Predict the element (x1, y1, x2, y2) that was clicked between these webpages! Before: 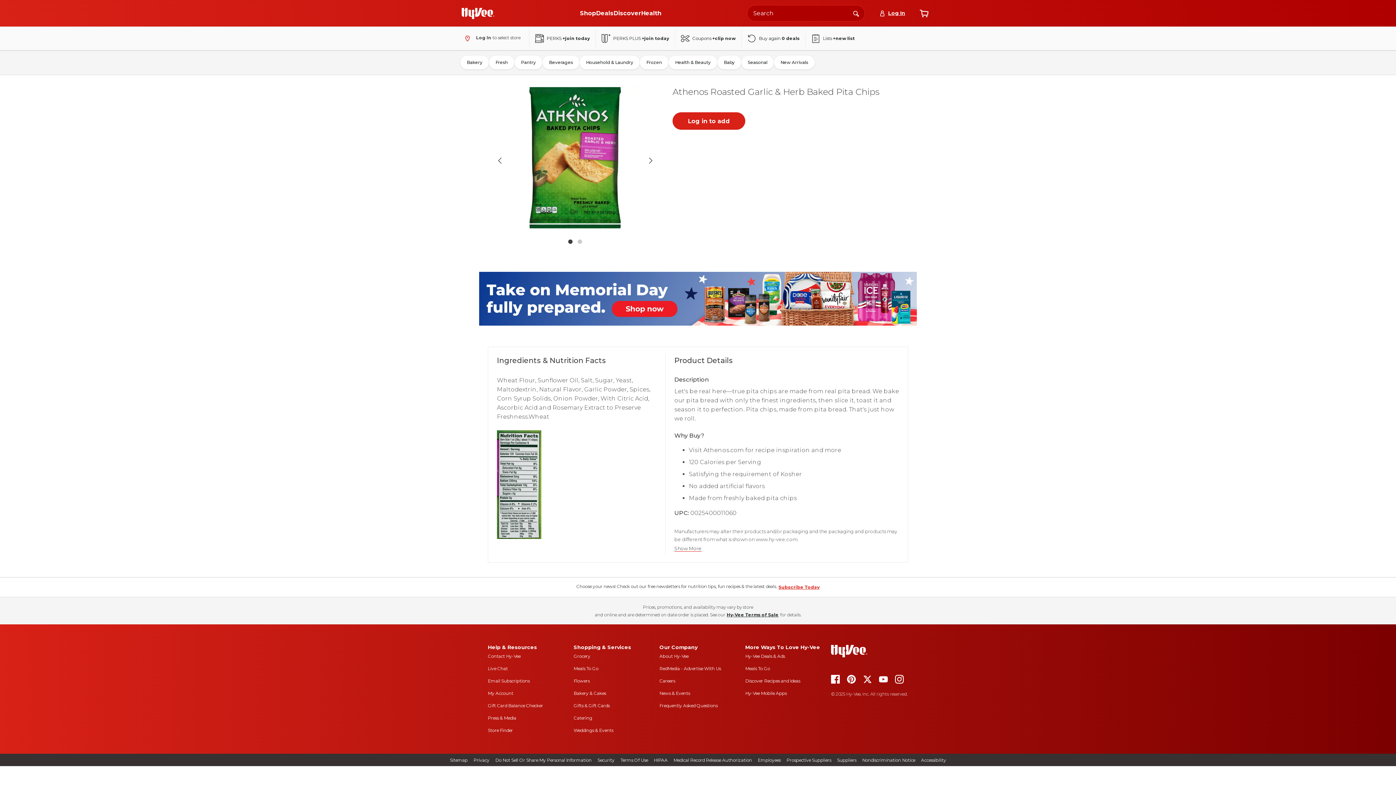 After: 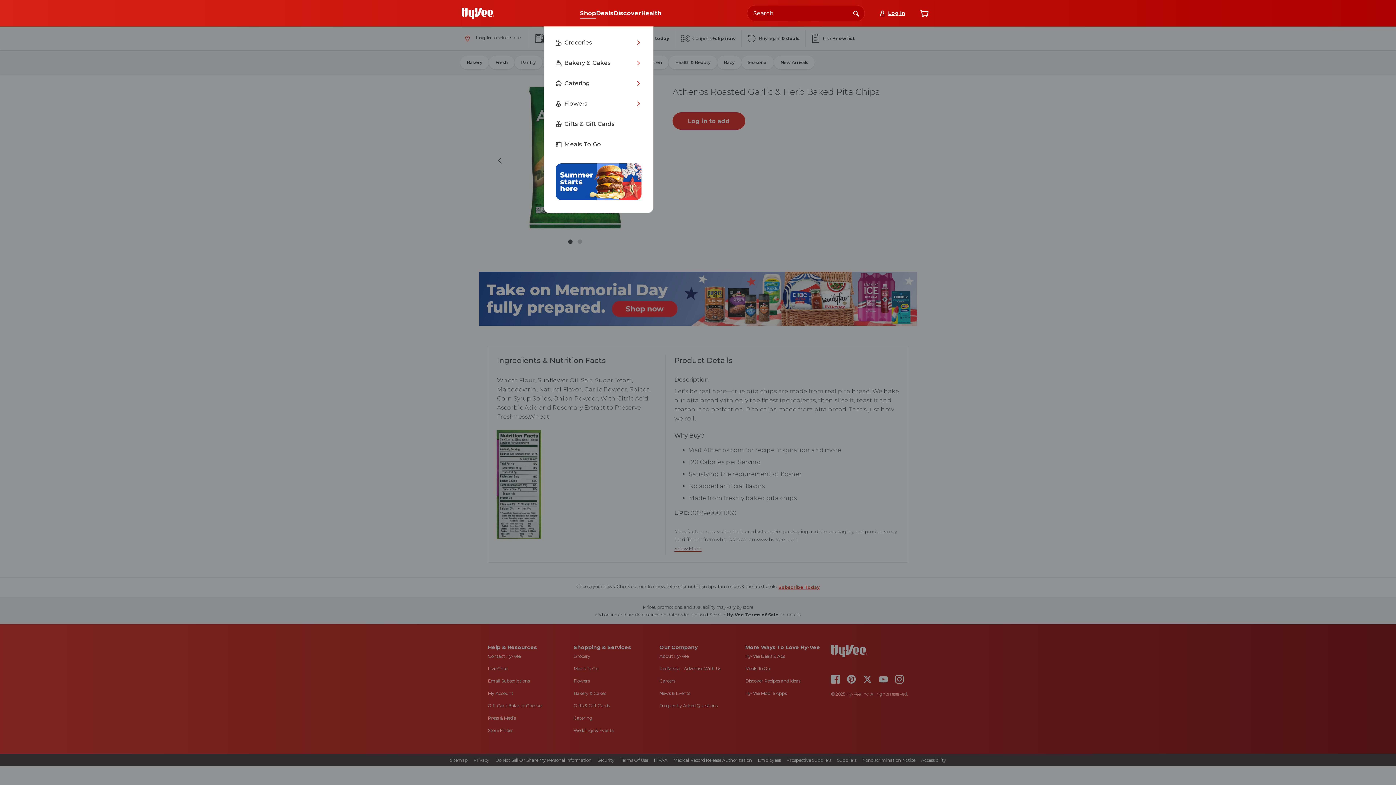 Action: bbox: (580, 7, 596, 19) label: Shop